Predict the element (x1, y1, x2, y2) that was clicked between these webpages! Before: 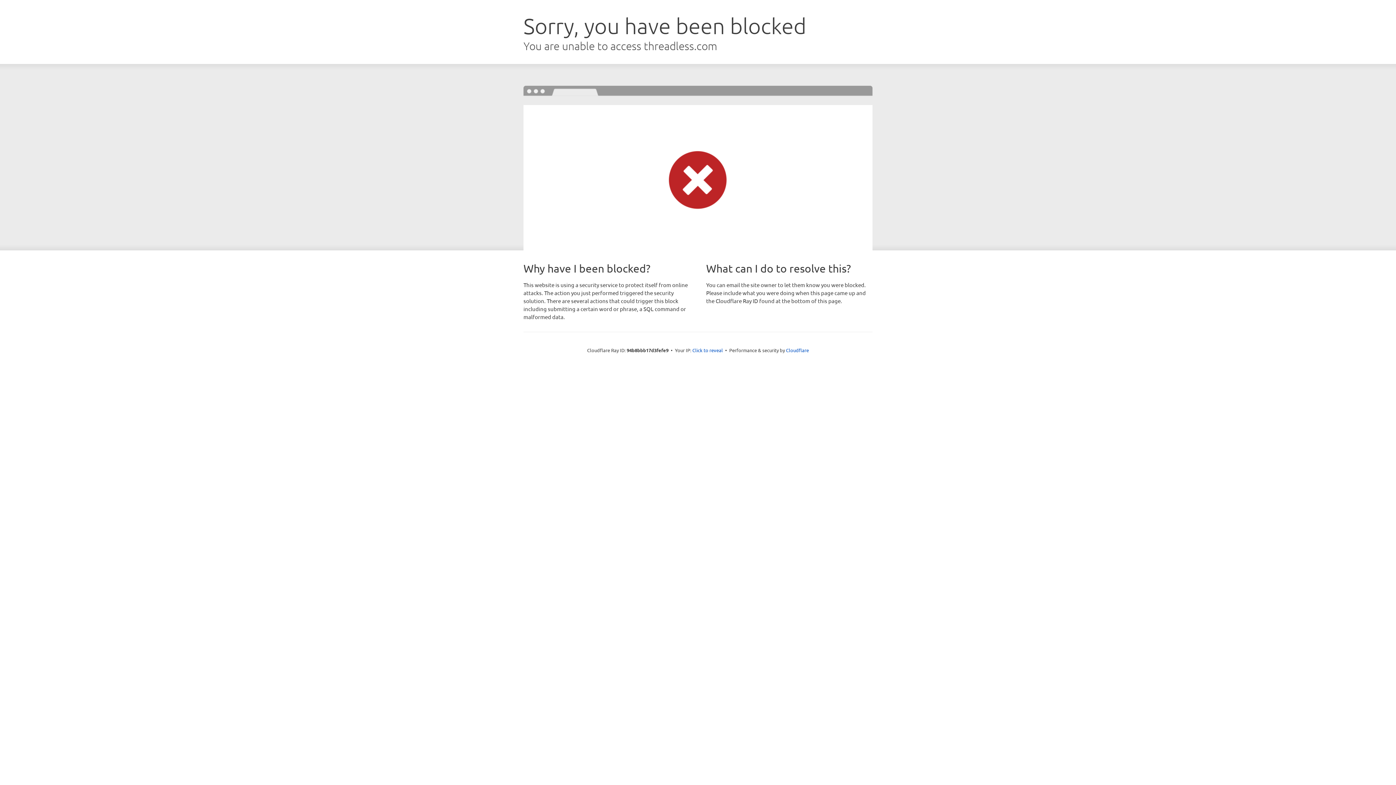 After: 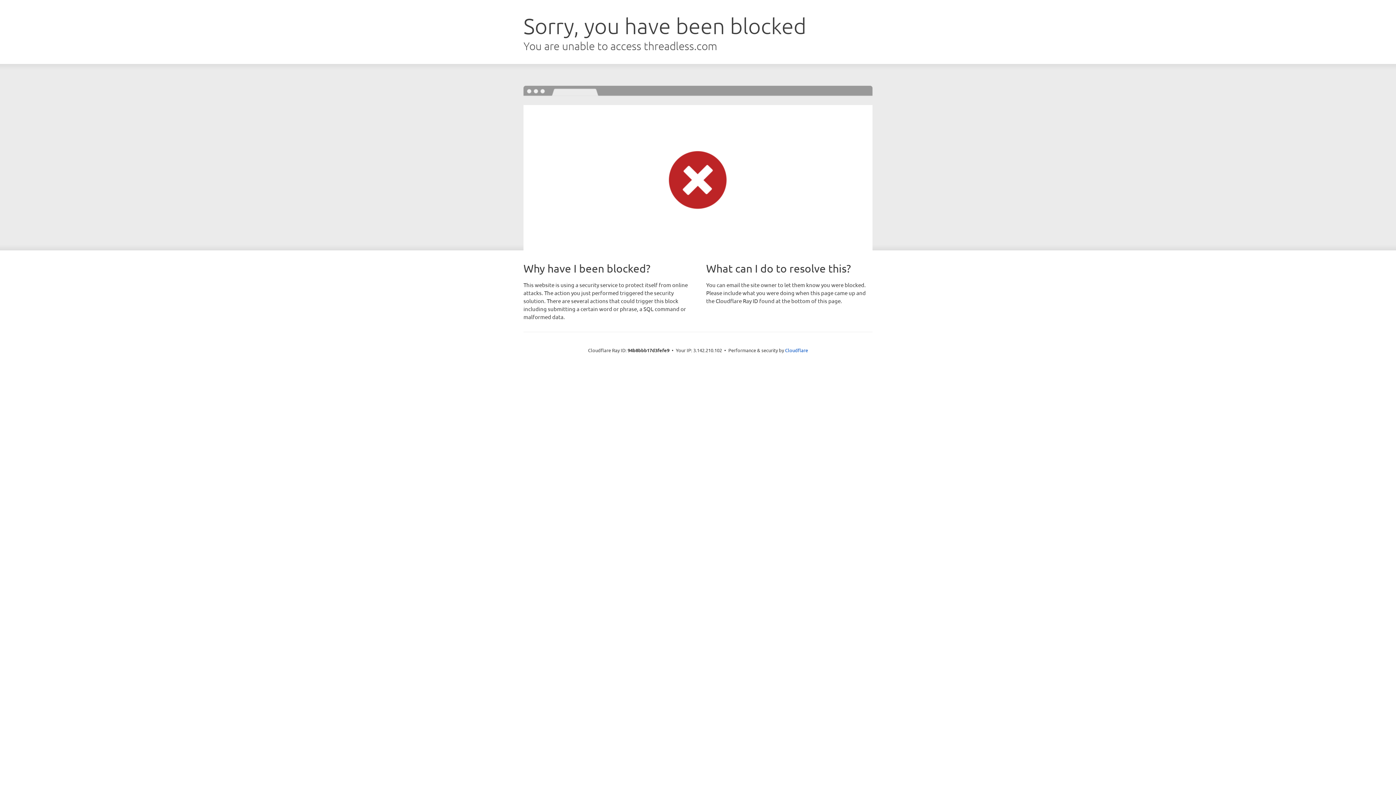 Action: bbox: (692, 346, 723, 353) label: Click to reveal